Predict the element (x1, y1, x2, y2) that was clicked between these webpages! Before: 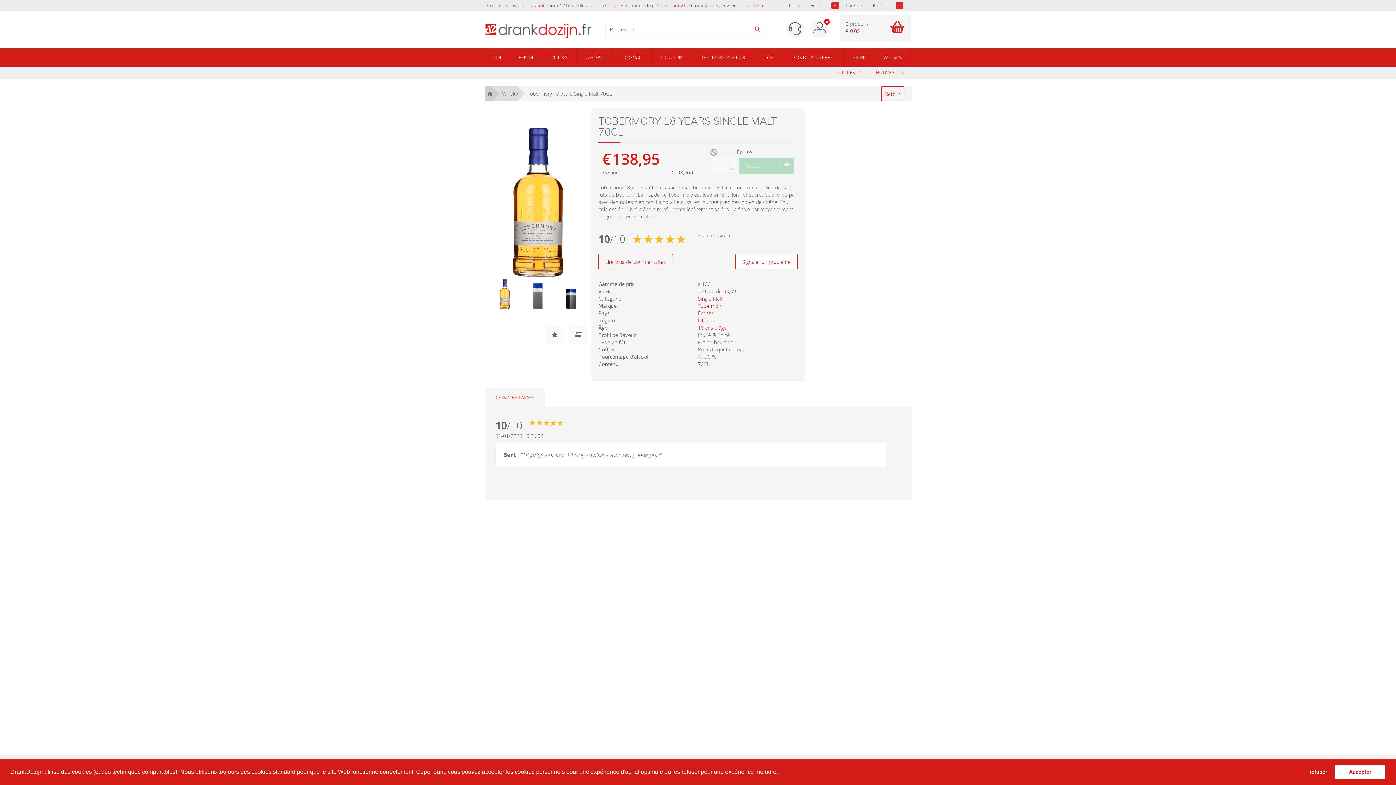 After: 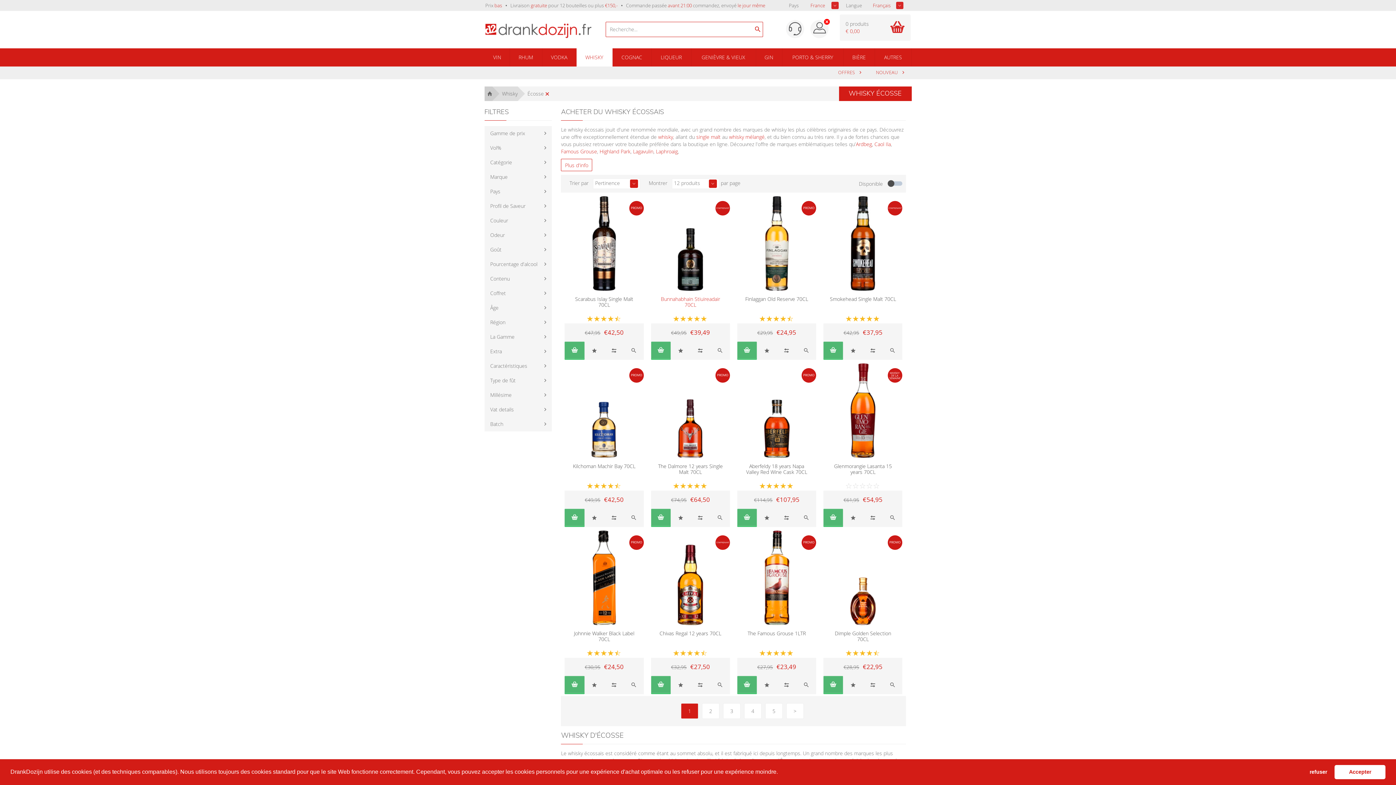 Action: label: Écosse bbox: (698, 309, 714, 316)